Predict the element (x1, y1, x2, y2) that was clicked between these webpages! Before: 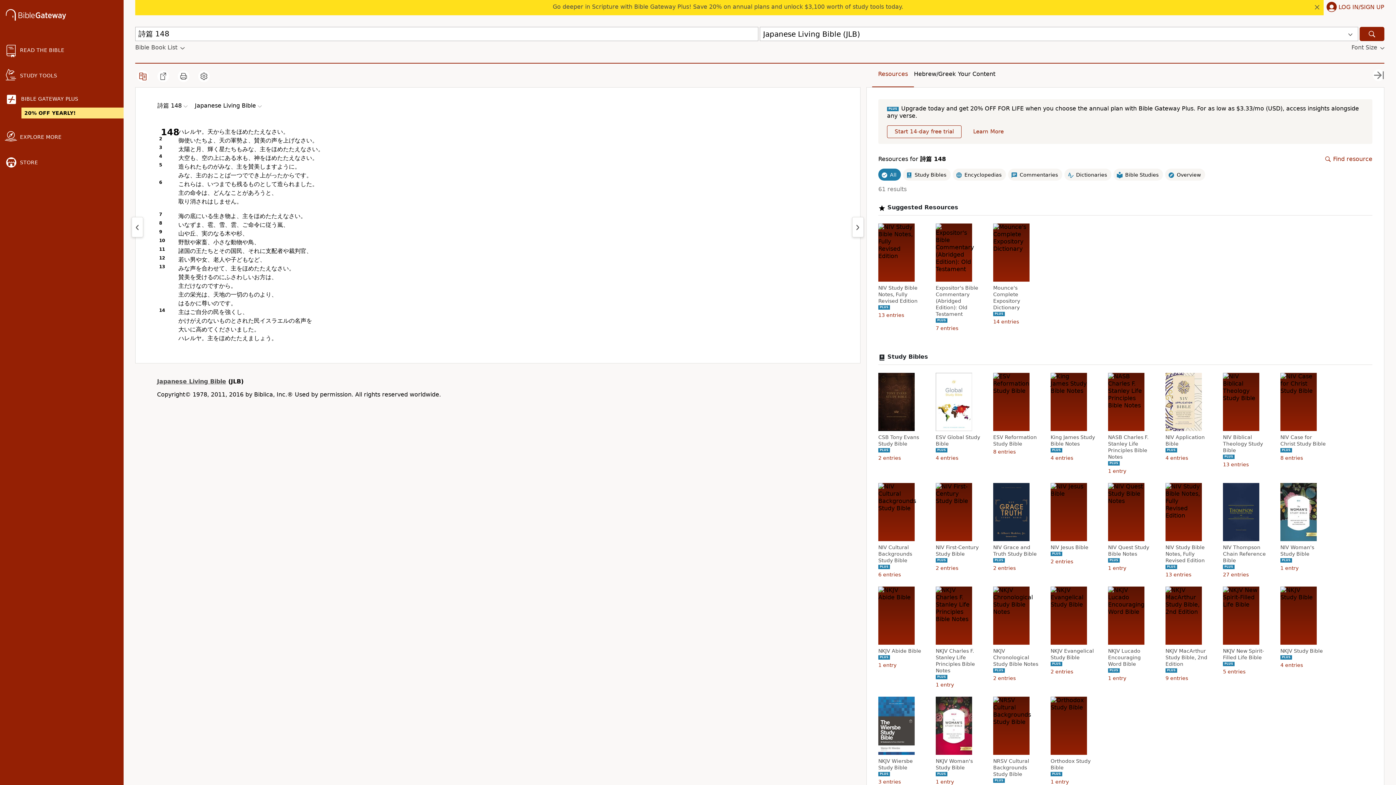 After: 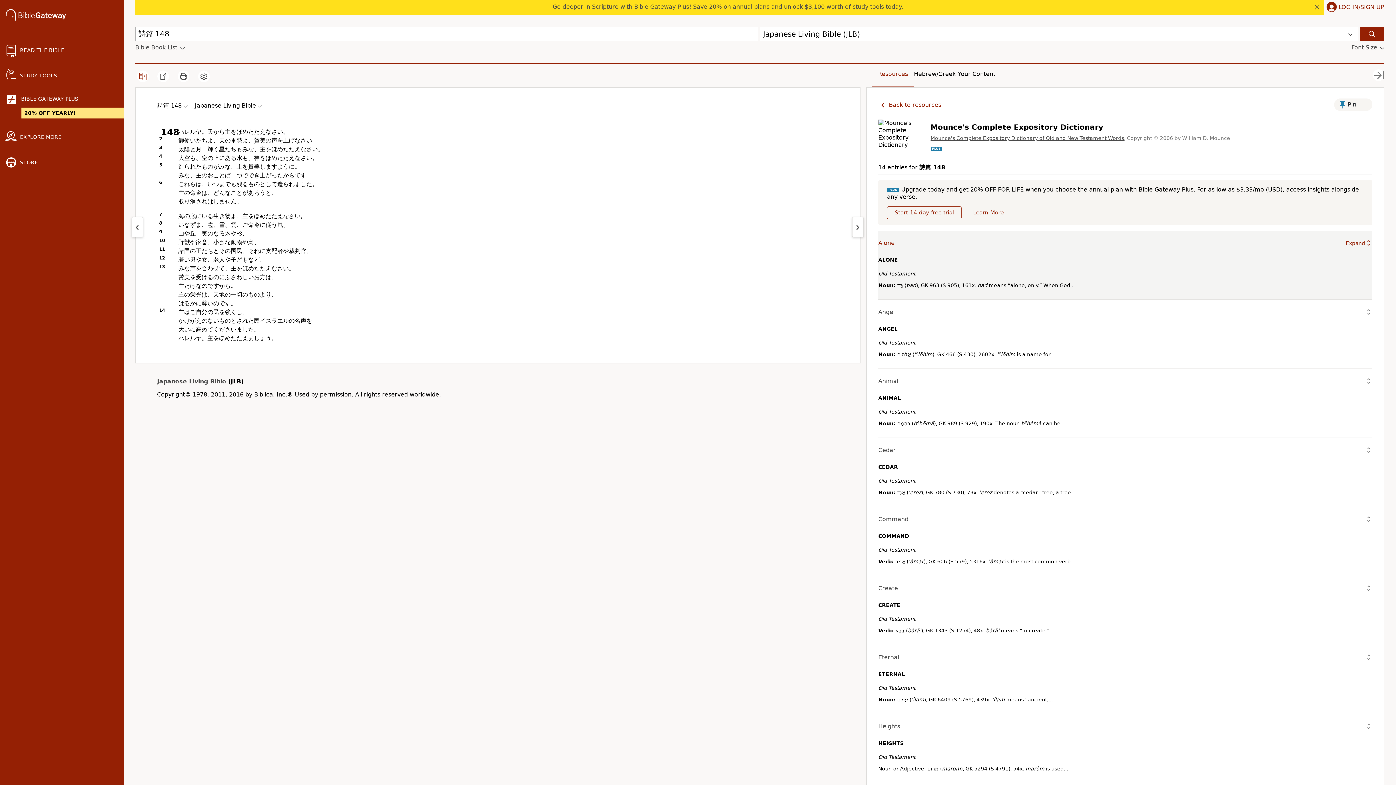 Action: bbox: (993, 284, 1040, 310) label: Mounce's Complete Expository Dictionary